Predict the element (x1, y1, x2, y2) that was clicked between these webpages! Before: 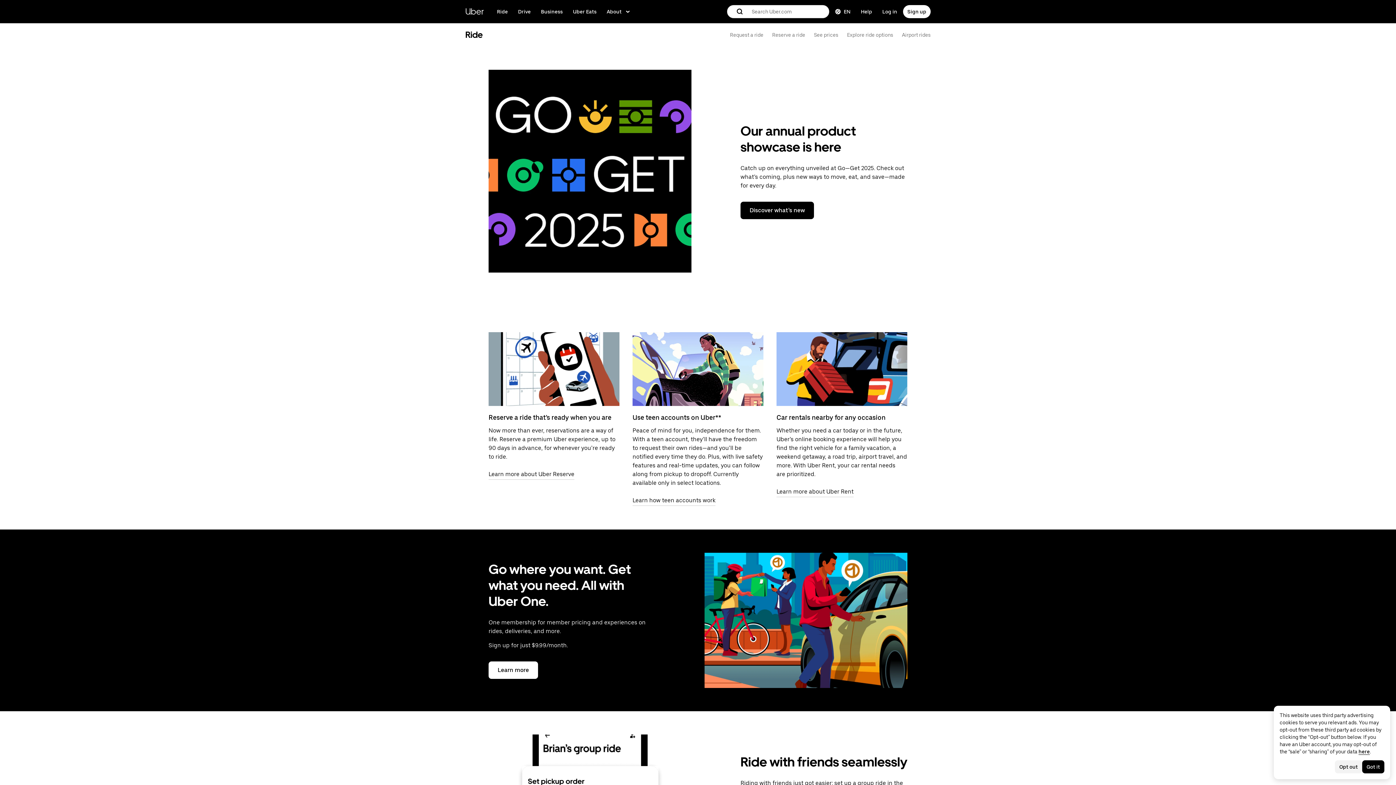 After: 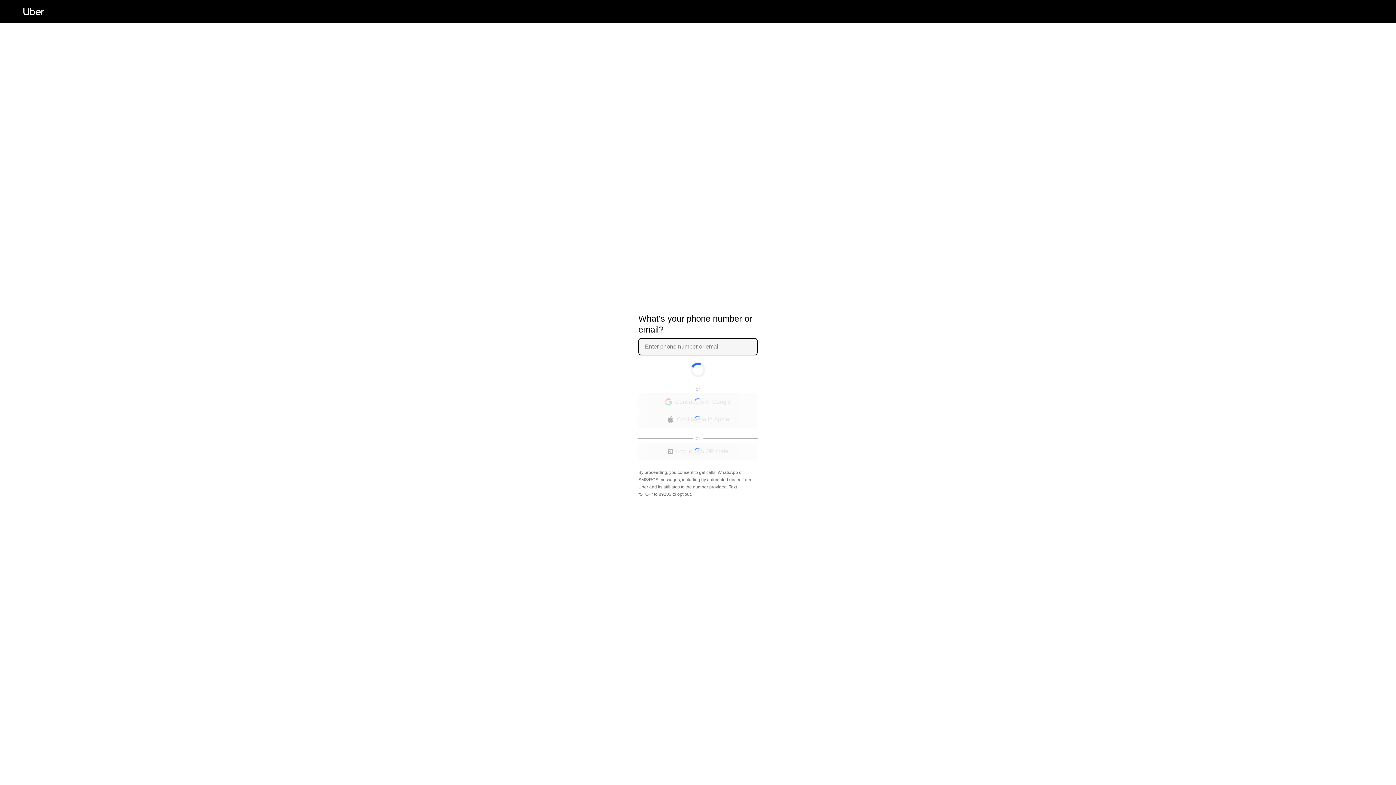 Action: label: Log in to rider, driver, and delivery sites bbox: (878, 5, 901, 18)